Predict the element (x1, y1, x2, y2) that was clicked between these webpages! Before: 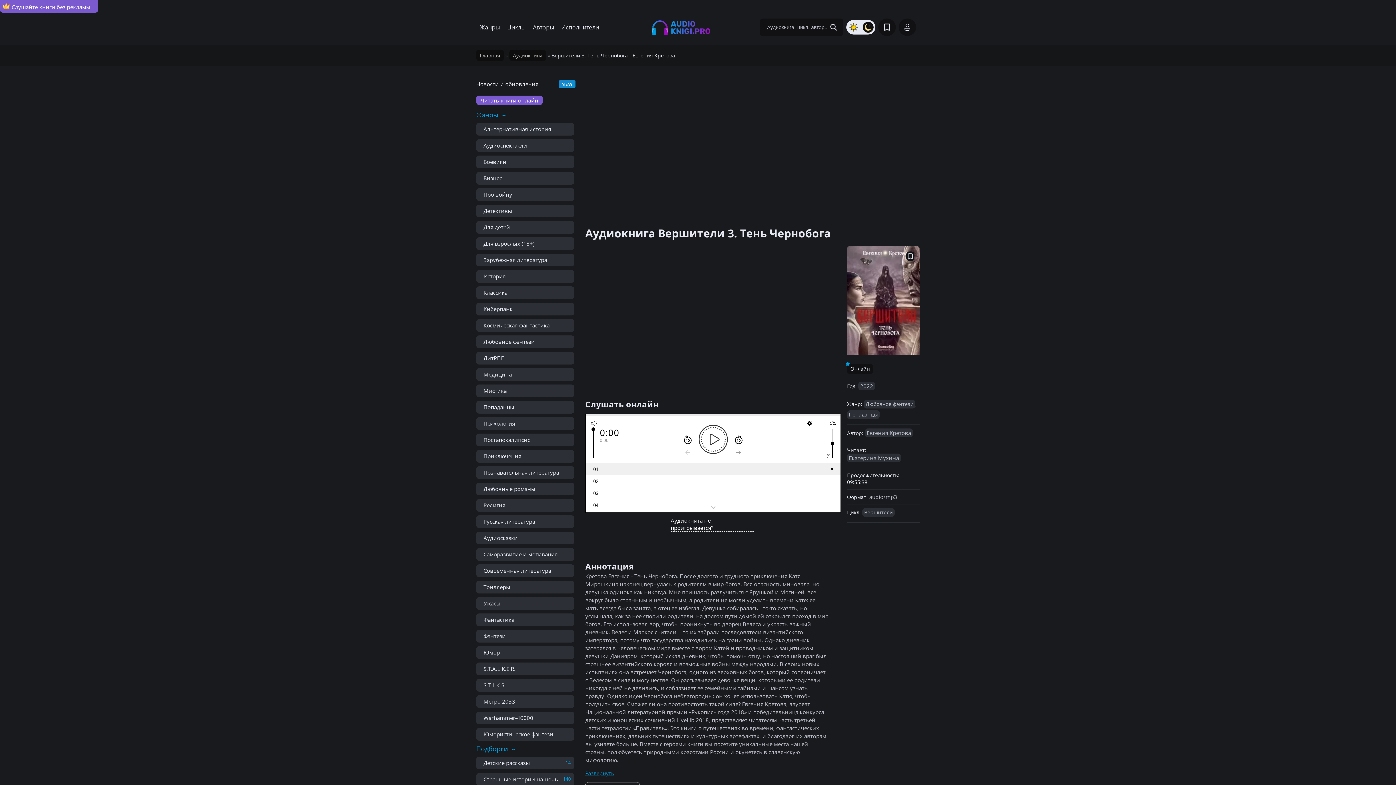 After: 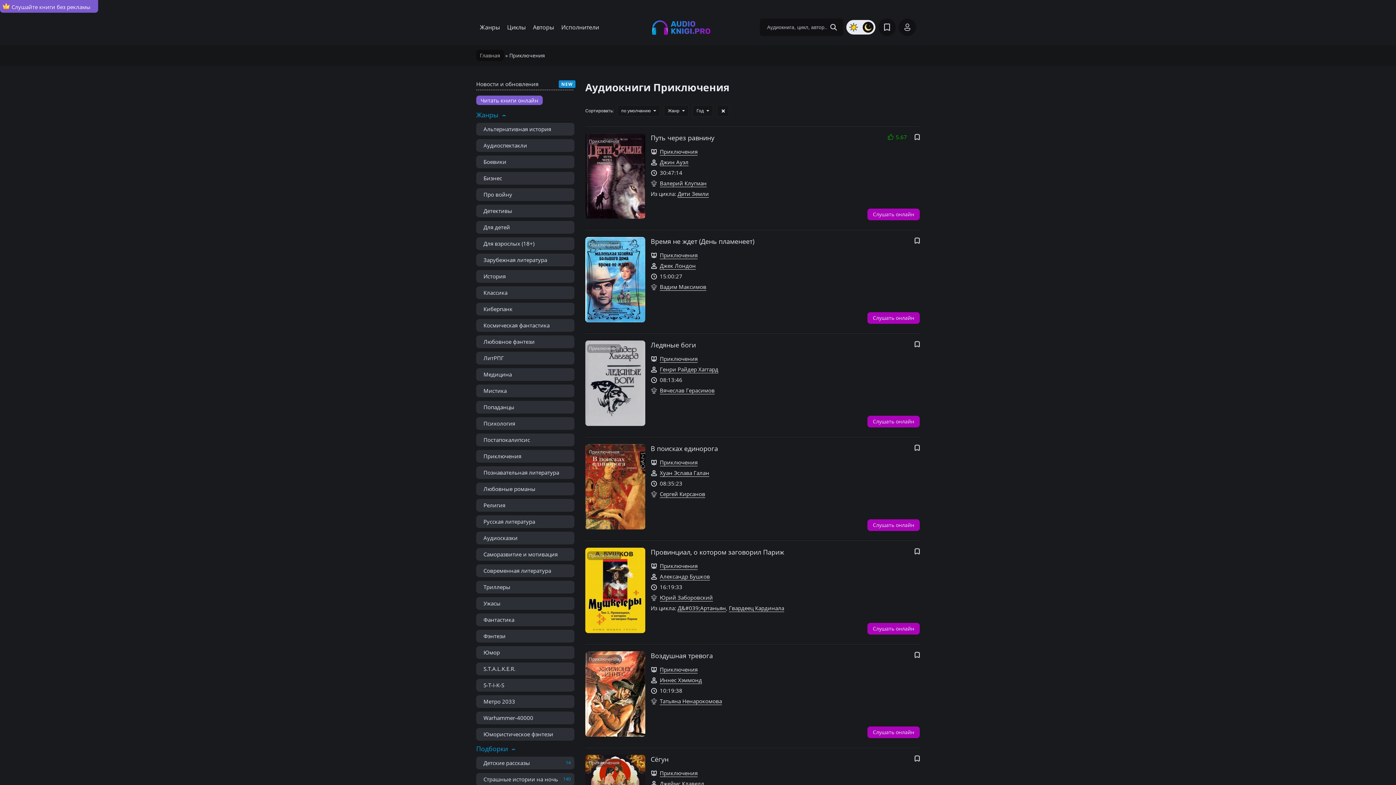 Action: bbox: (476, 450, 574, 463) label: Приключения